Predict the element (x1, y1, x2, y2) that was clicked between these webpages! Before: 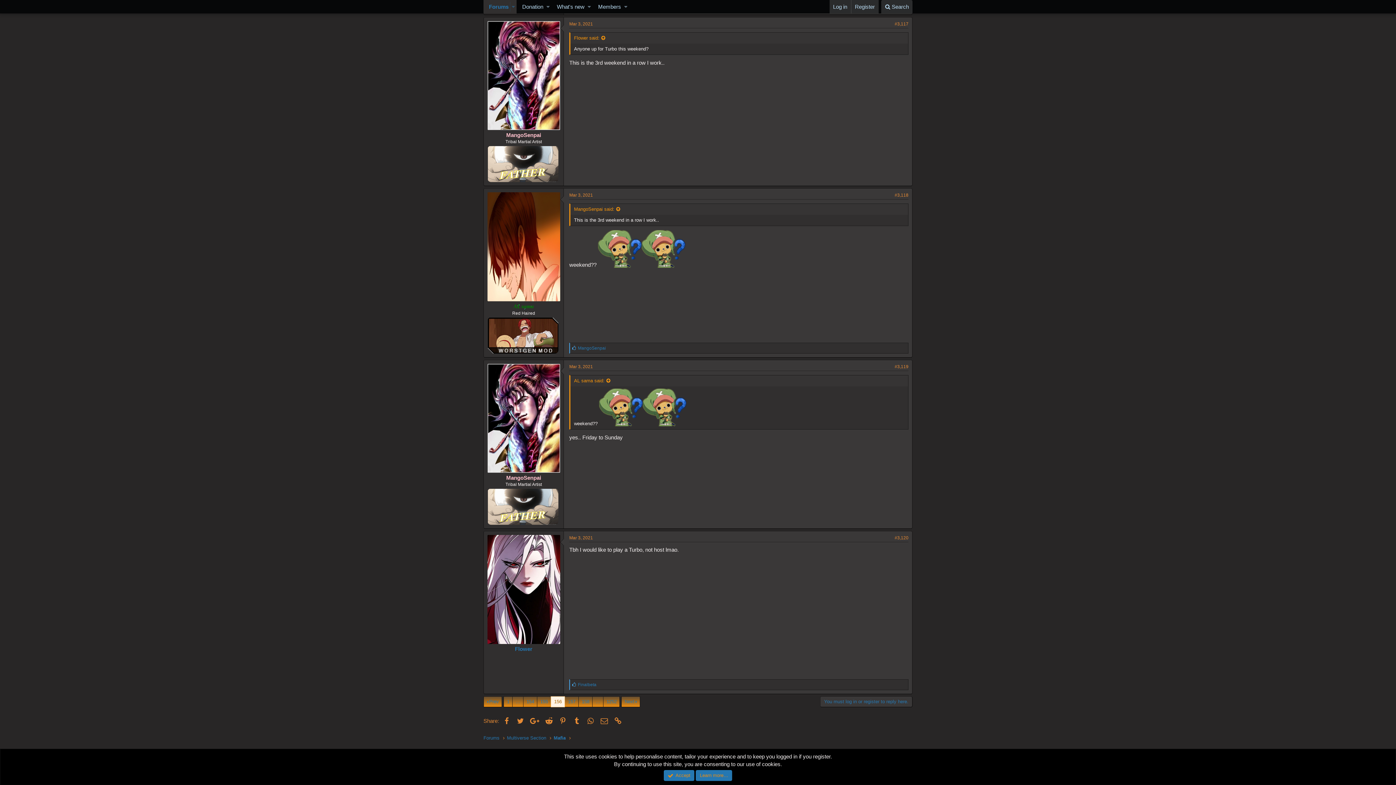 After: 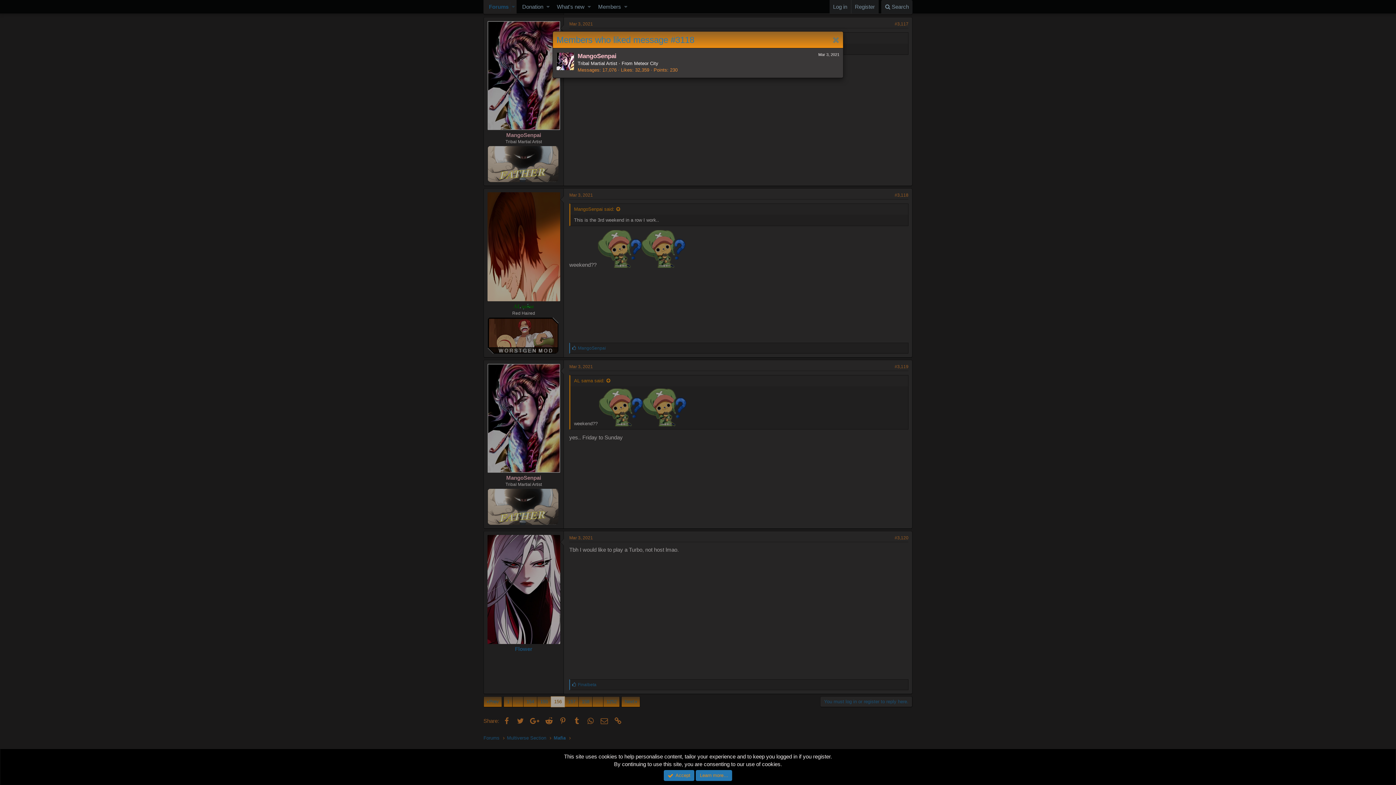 Action: label: MangoSenpai bbox: (578, 345, 606, 350)